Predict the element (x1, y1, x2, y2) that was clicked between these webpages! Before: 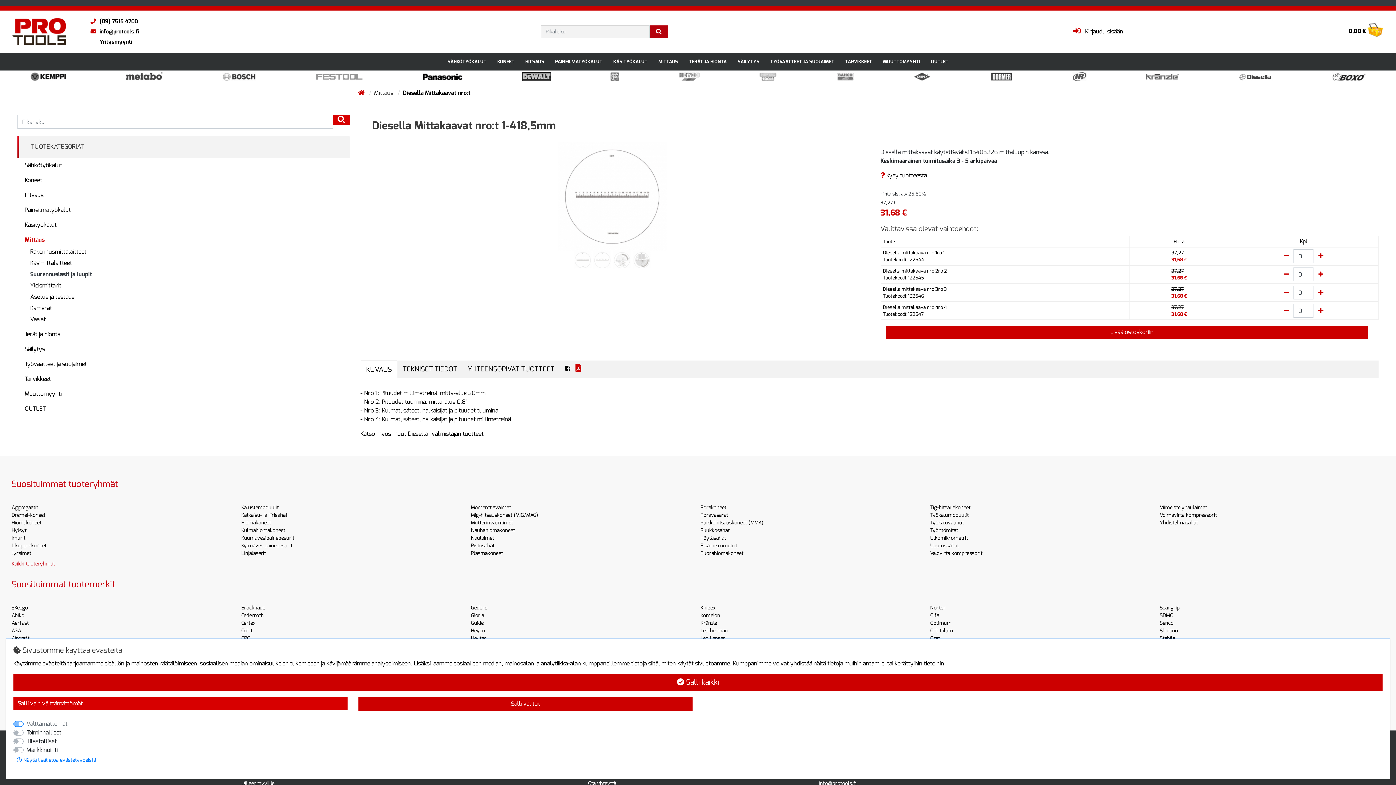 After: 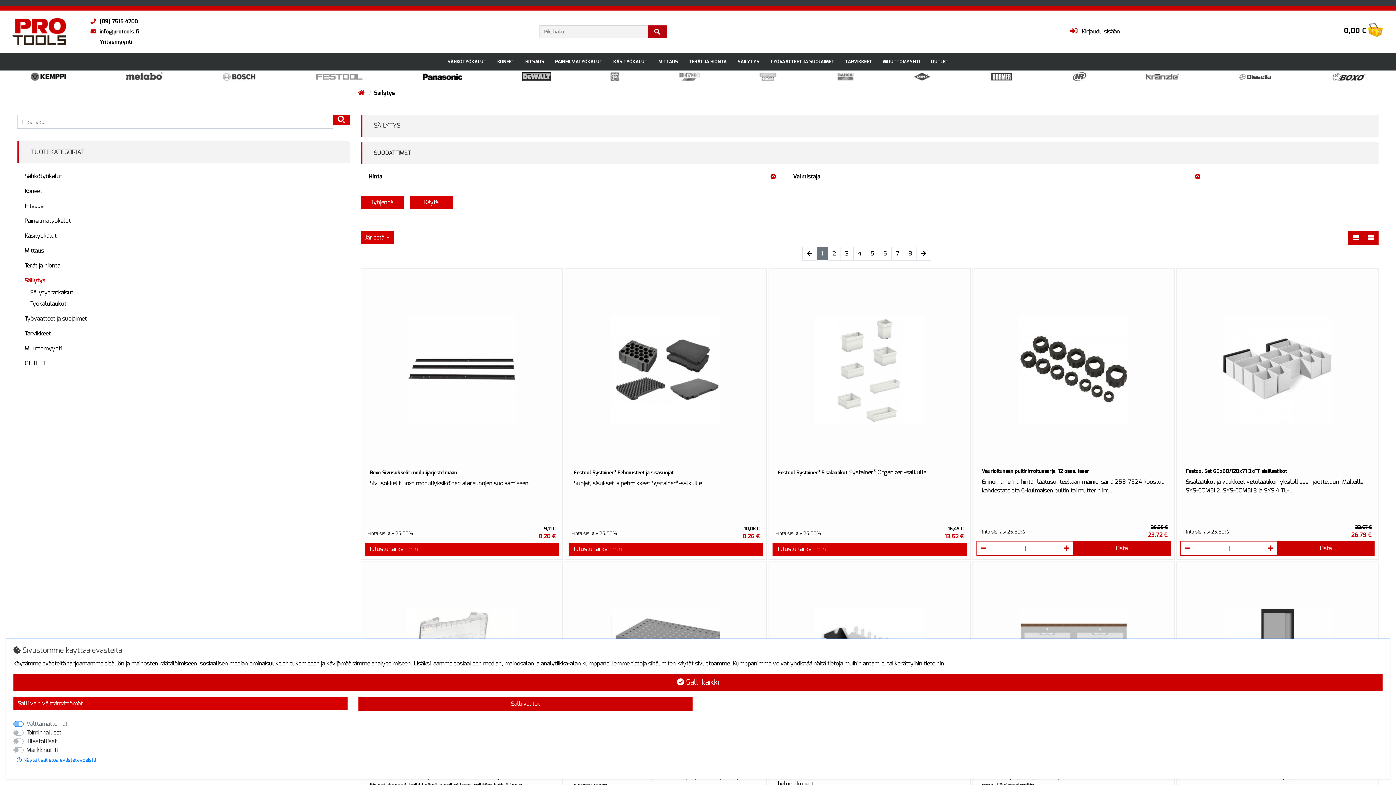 Action: bbox: (24, 343, 342, 354) label: Säilytys